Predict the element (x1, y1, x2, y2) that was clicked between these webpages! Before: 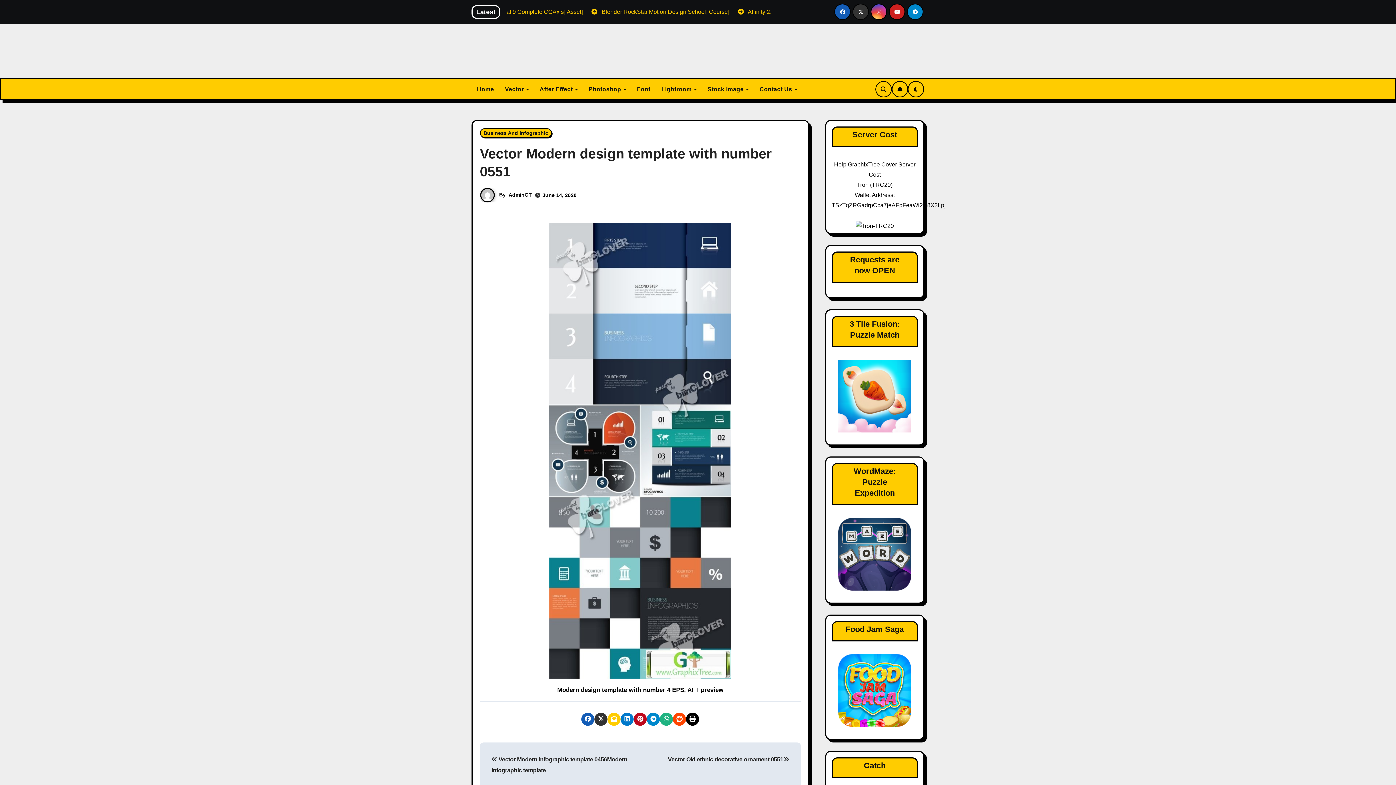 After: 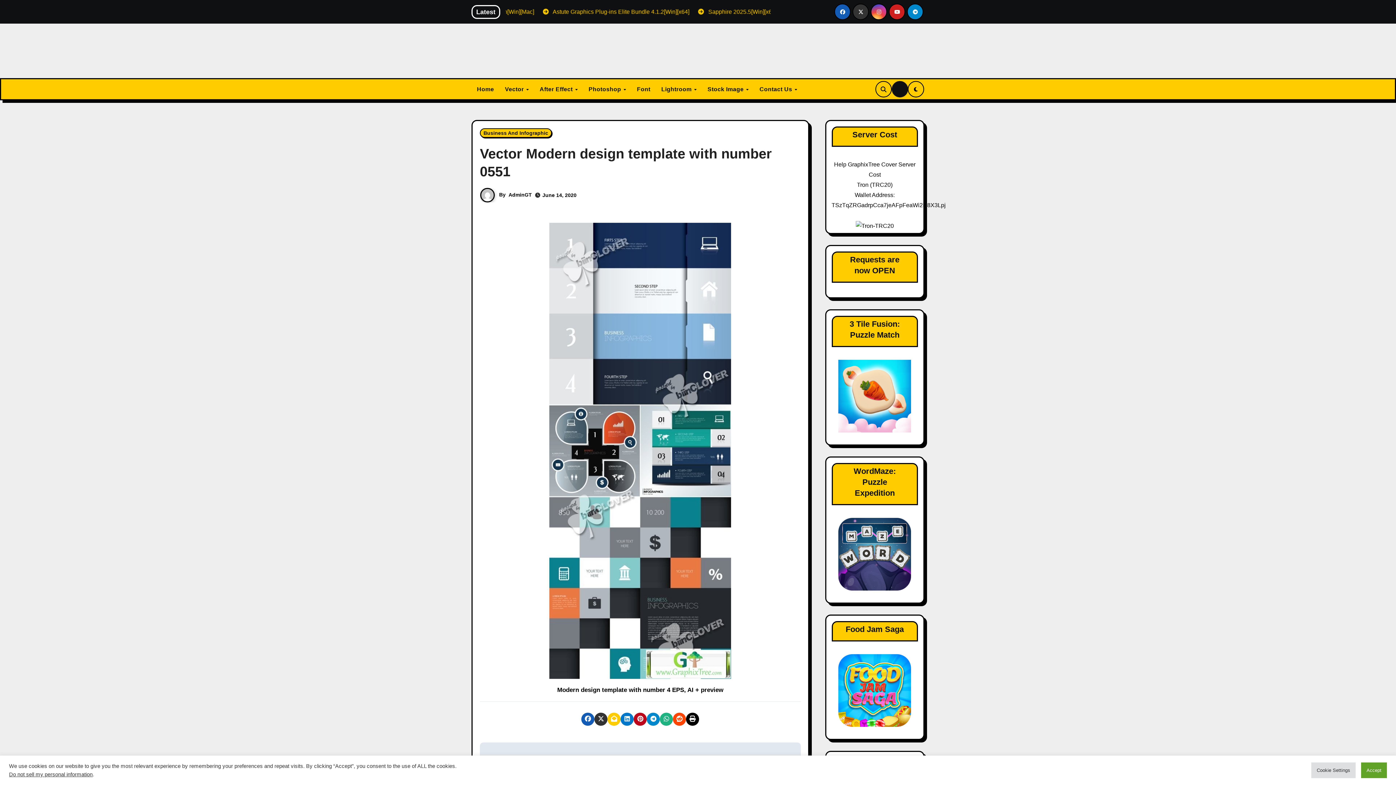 Action: bbox: (892, 81, 908, 97)